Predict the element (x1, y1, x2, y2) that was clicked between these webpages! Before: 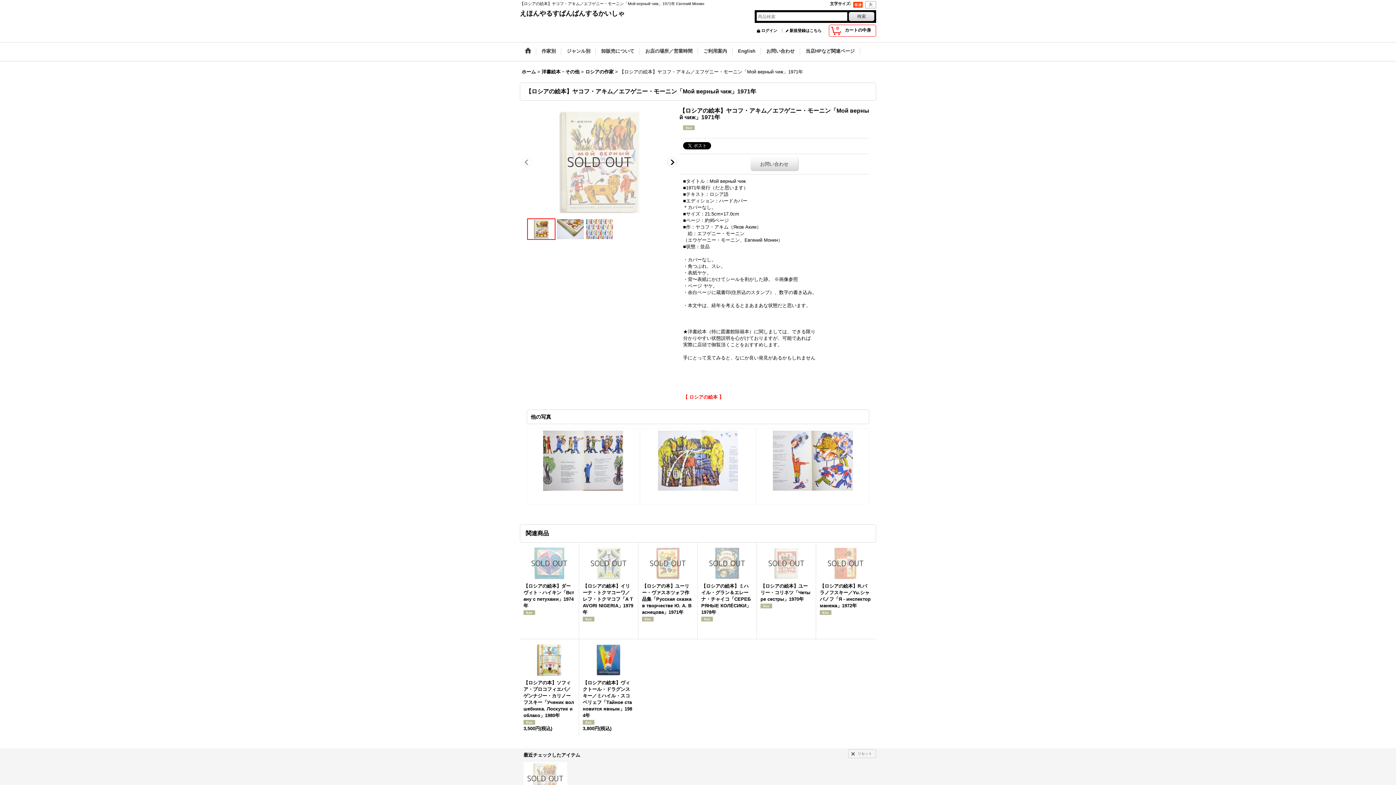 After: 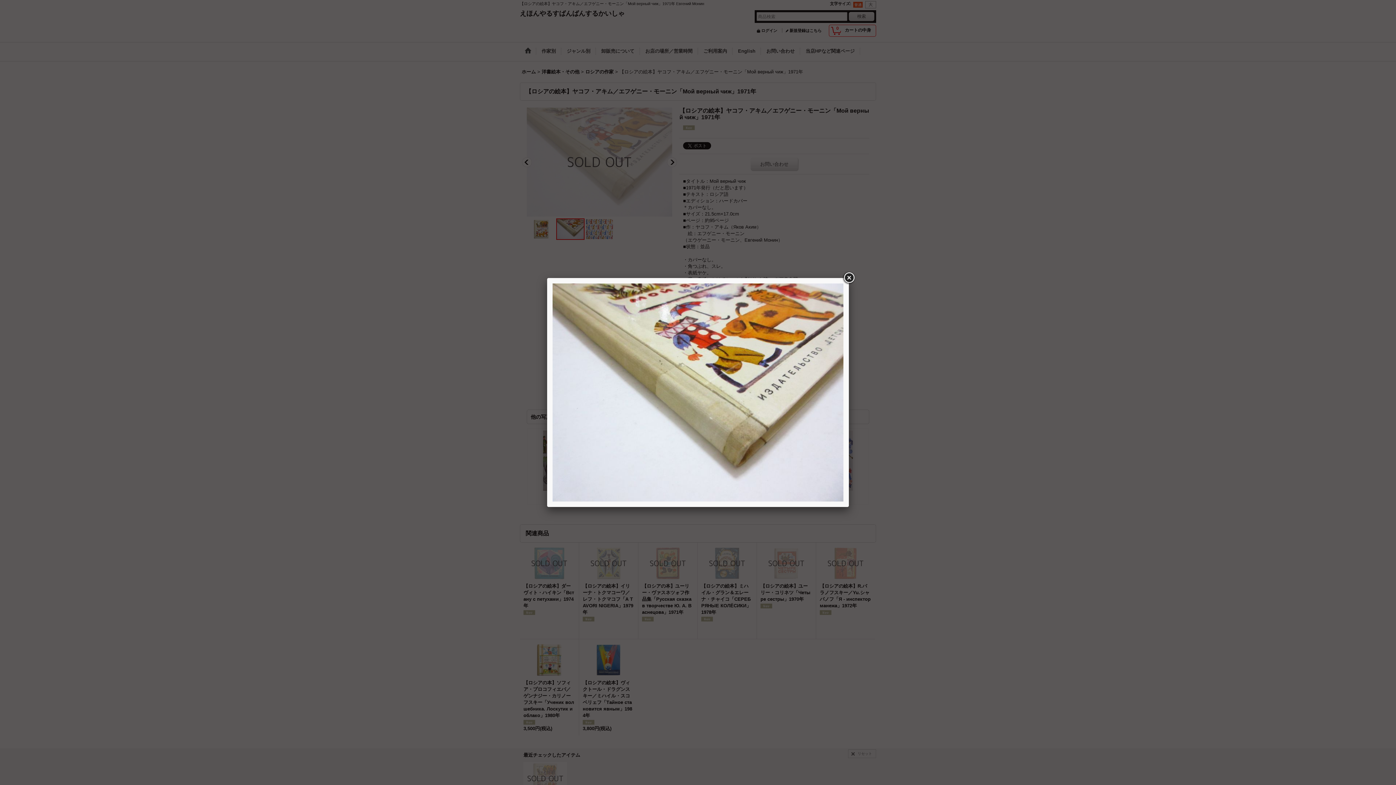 Action: bbox: (556, 218, 585, 245)